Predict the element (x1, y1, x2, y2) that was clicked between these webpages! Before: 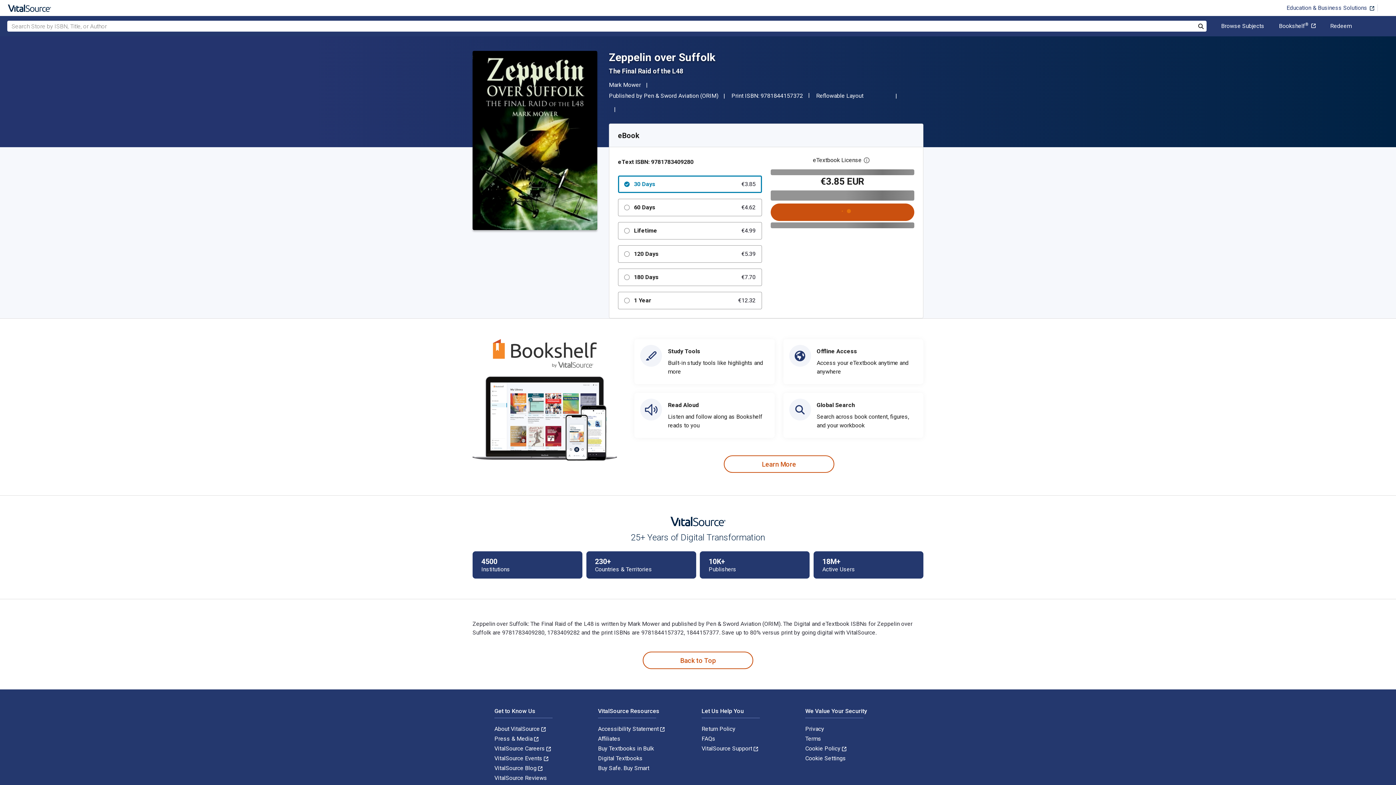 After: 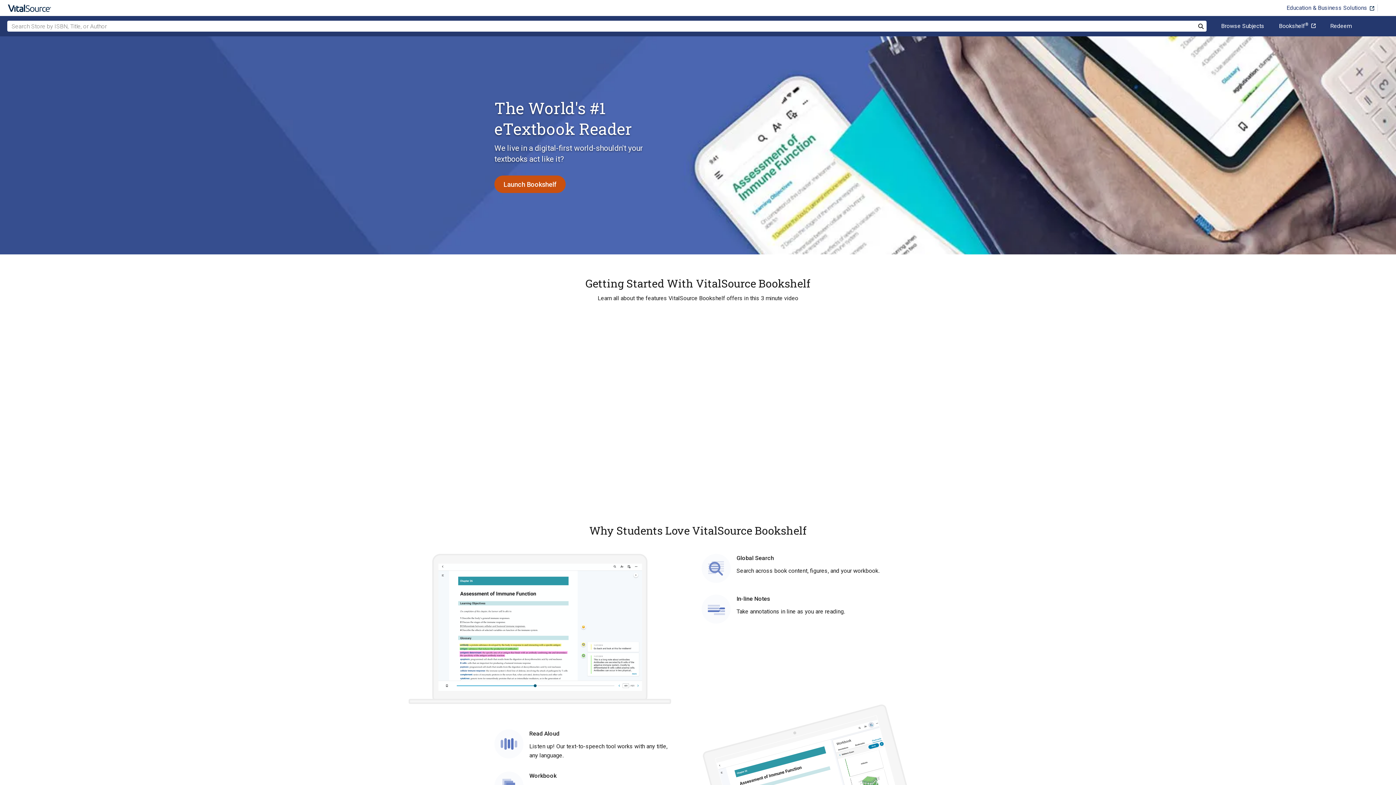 Action: label: Learn About Bookshelf bbox: (723, 455, 834, 473)